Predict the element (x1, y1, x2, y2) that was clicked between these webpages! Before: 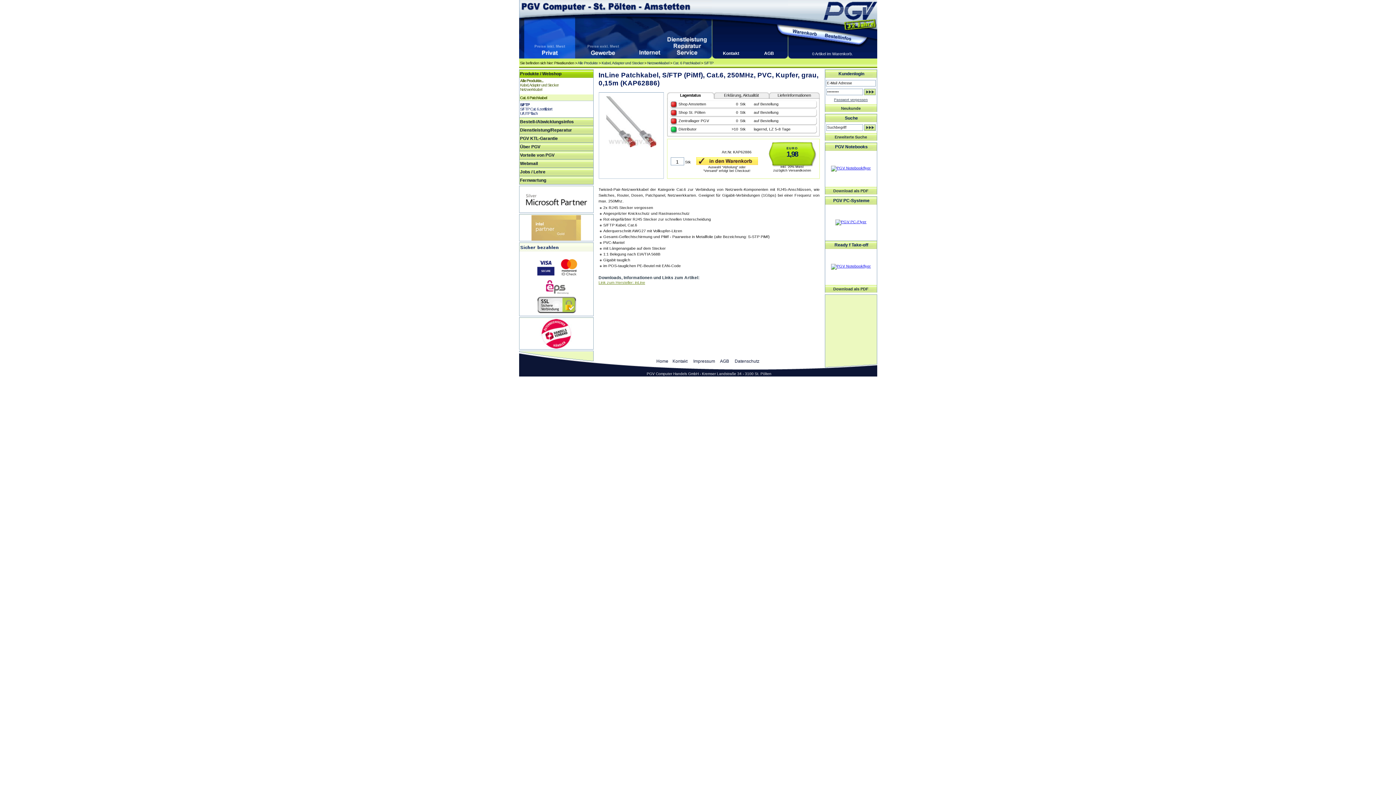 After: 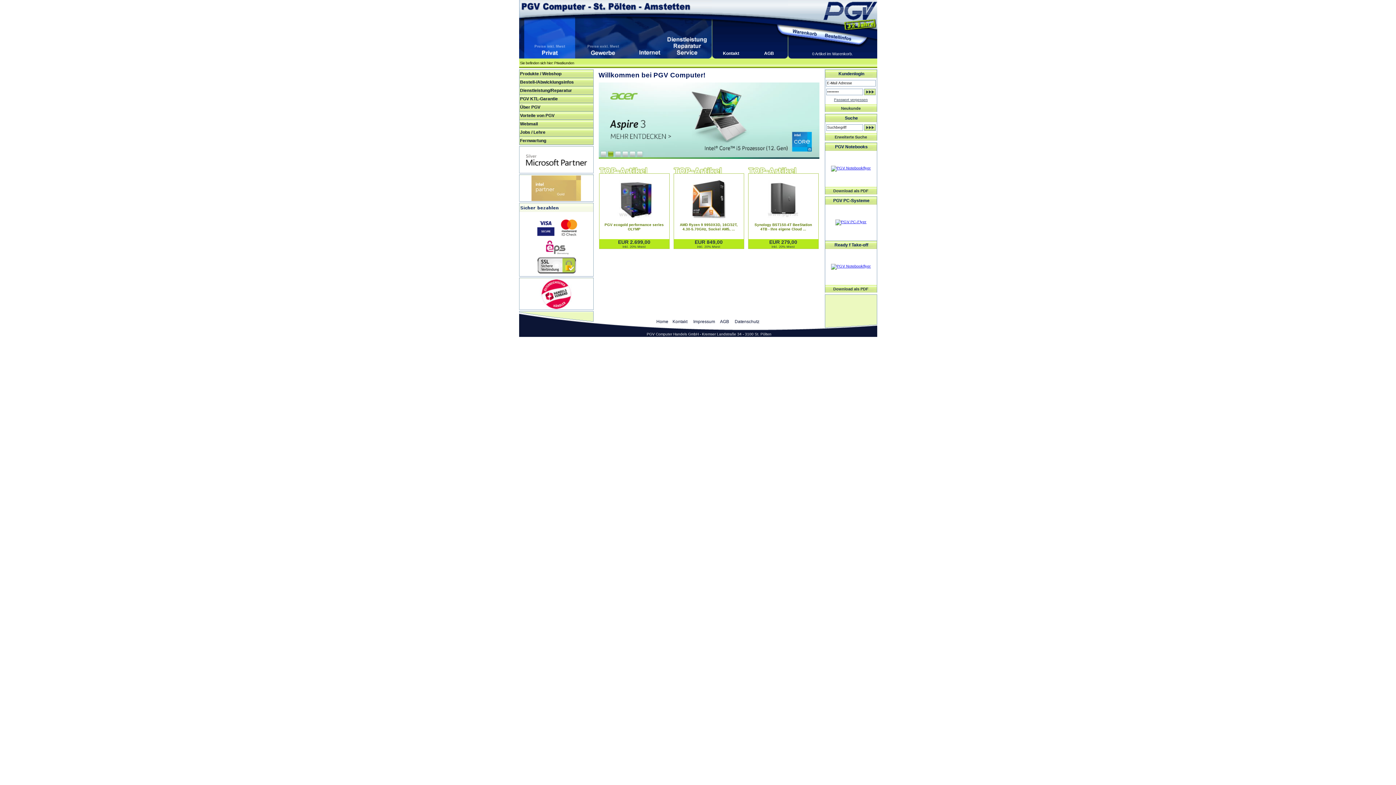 Action: bbox: (524, 54, 575, 59)